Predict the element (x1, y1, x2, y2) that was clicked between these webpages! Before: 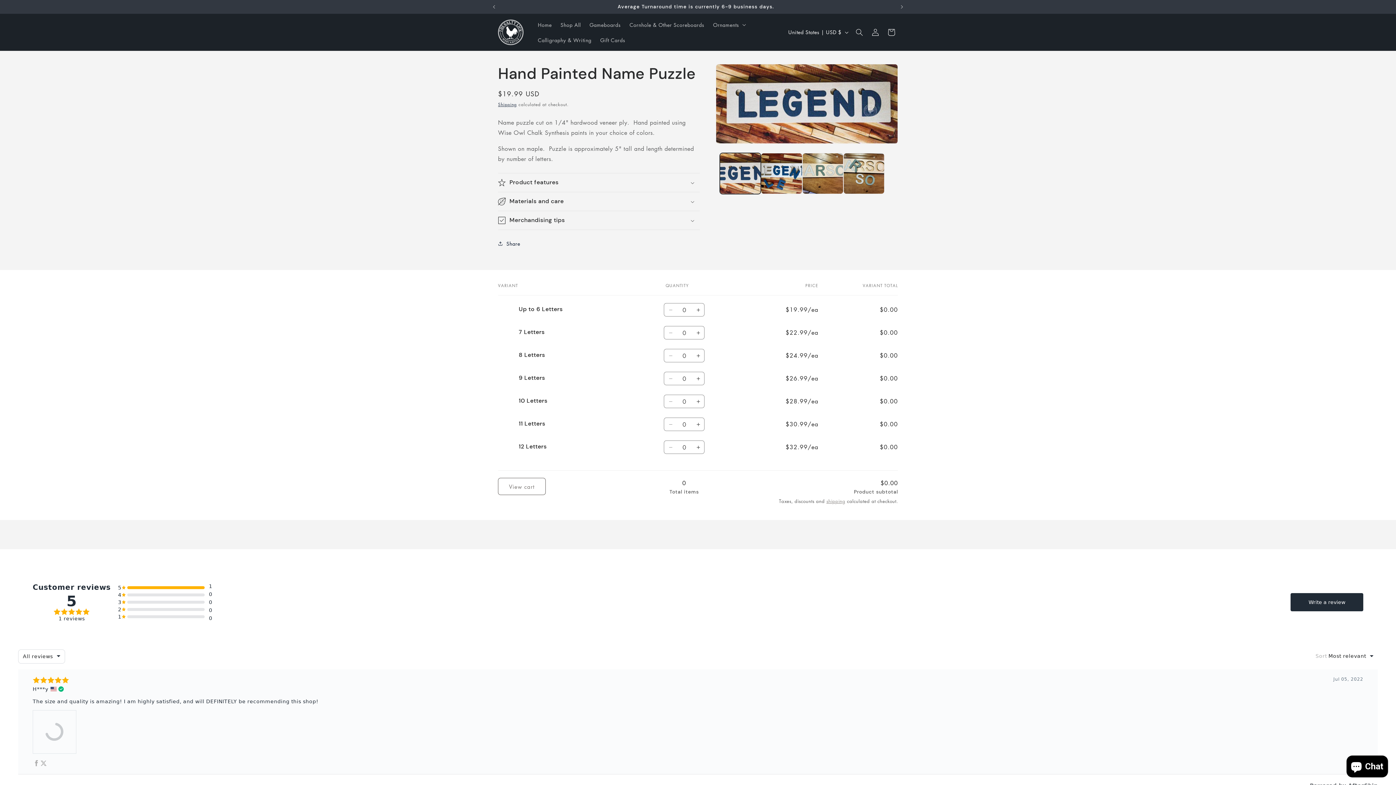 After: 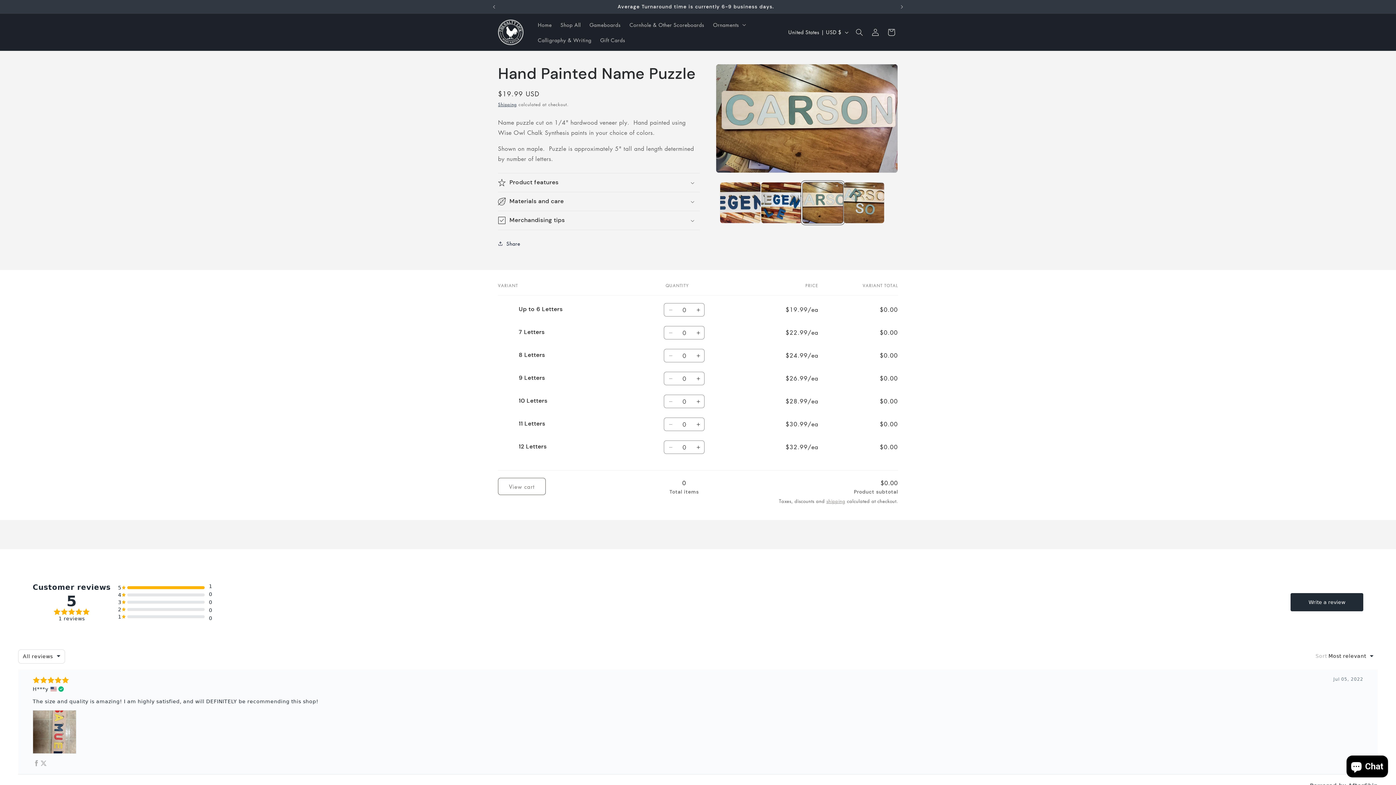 Action: label: Load image 3 in gallery view bbox: (802, 152, 843, 194)